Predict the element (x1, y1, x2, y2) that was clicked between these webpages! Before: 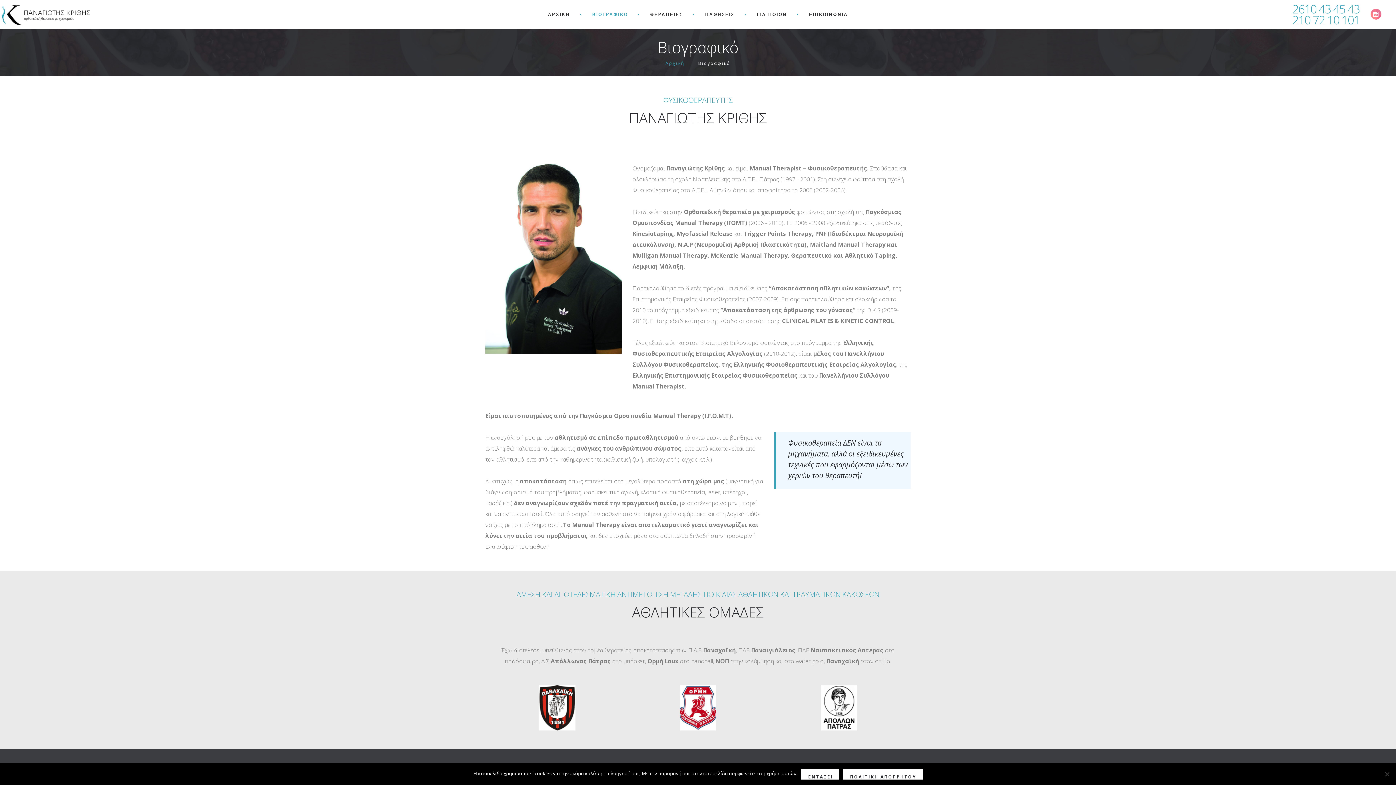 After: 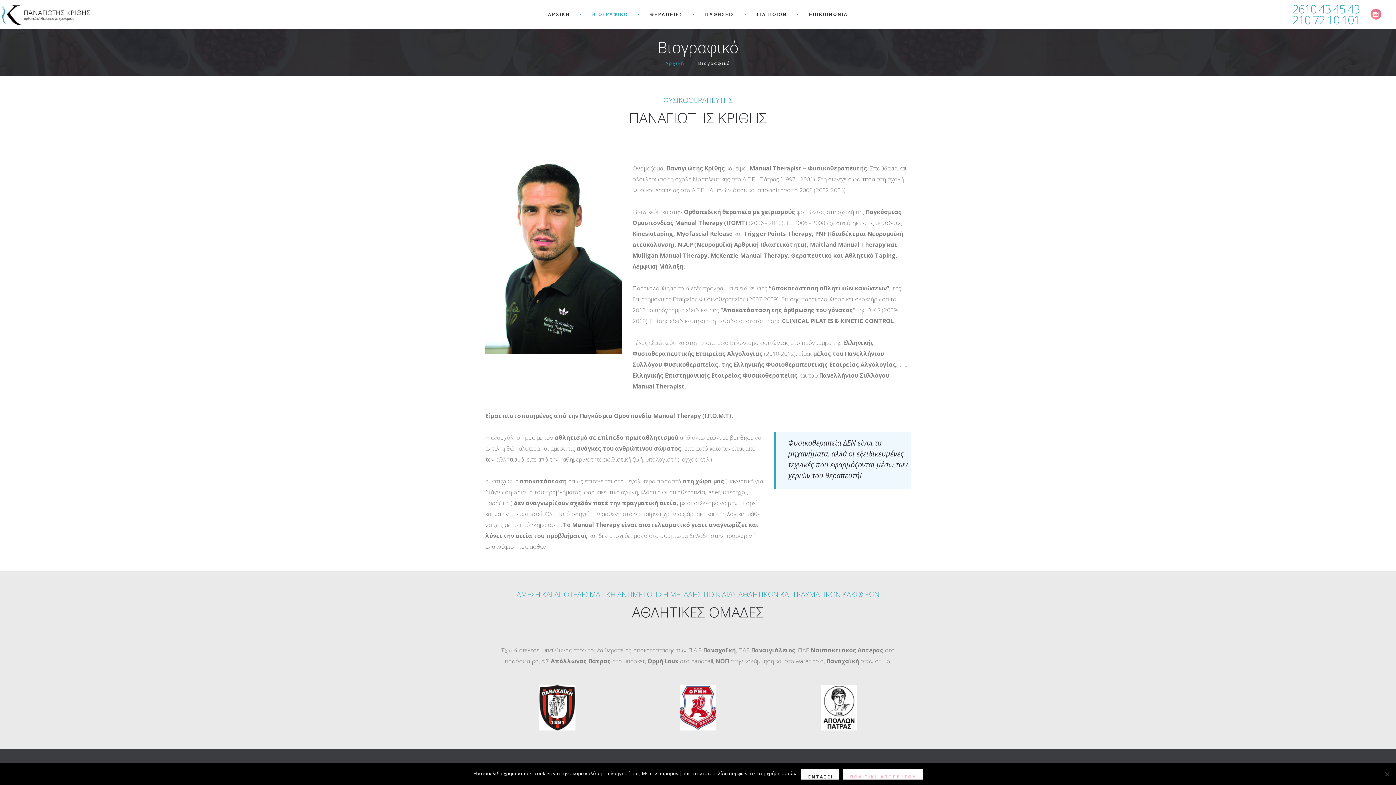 Action: bbox: (843, 769, 922, 780) label: Πολιτική Απορρήτου